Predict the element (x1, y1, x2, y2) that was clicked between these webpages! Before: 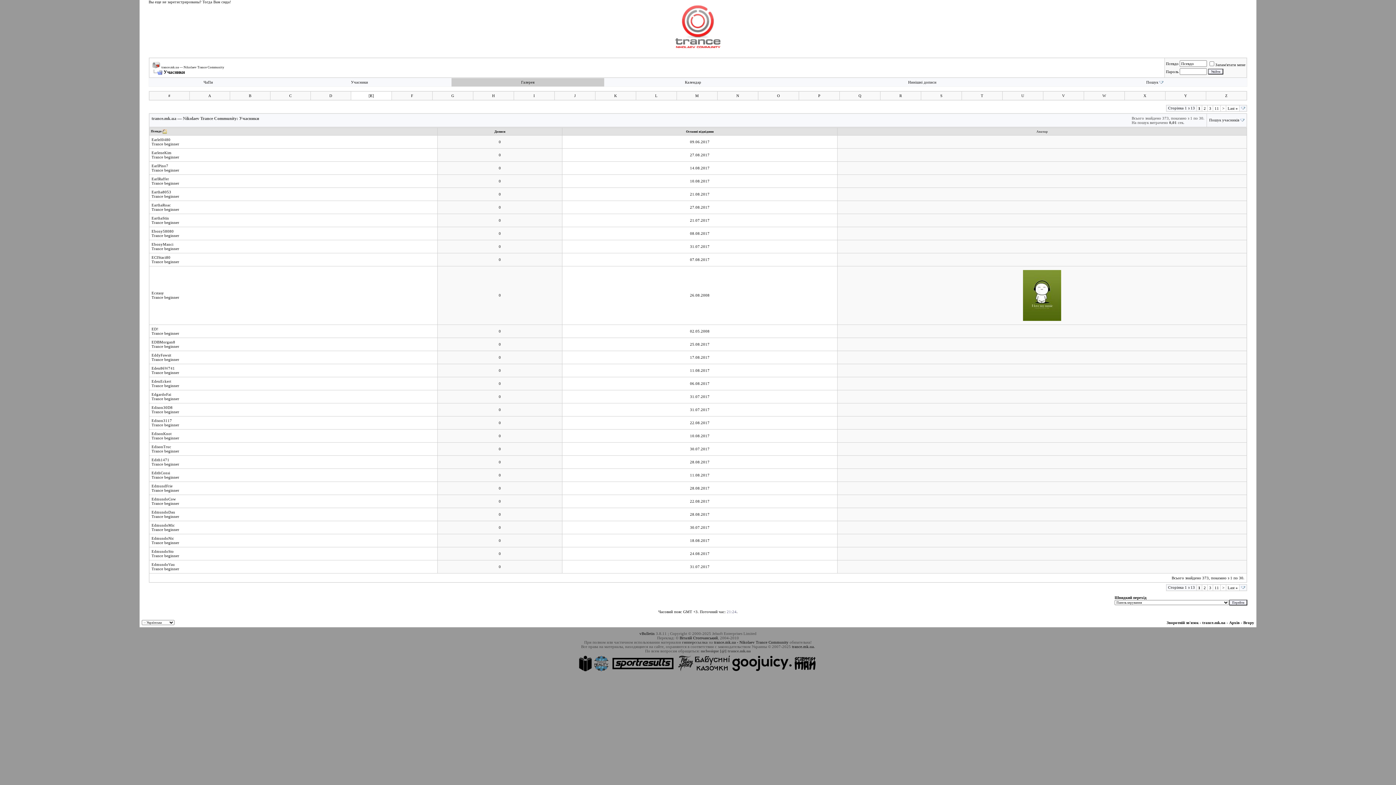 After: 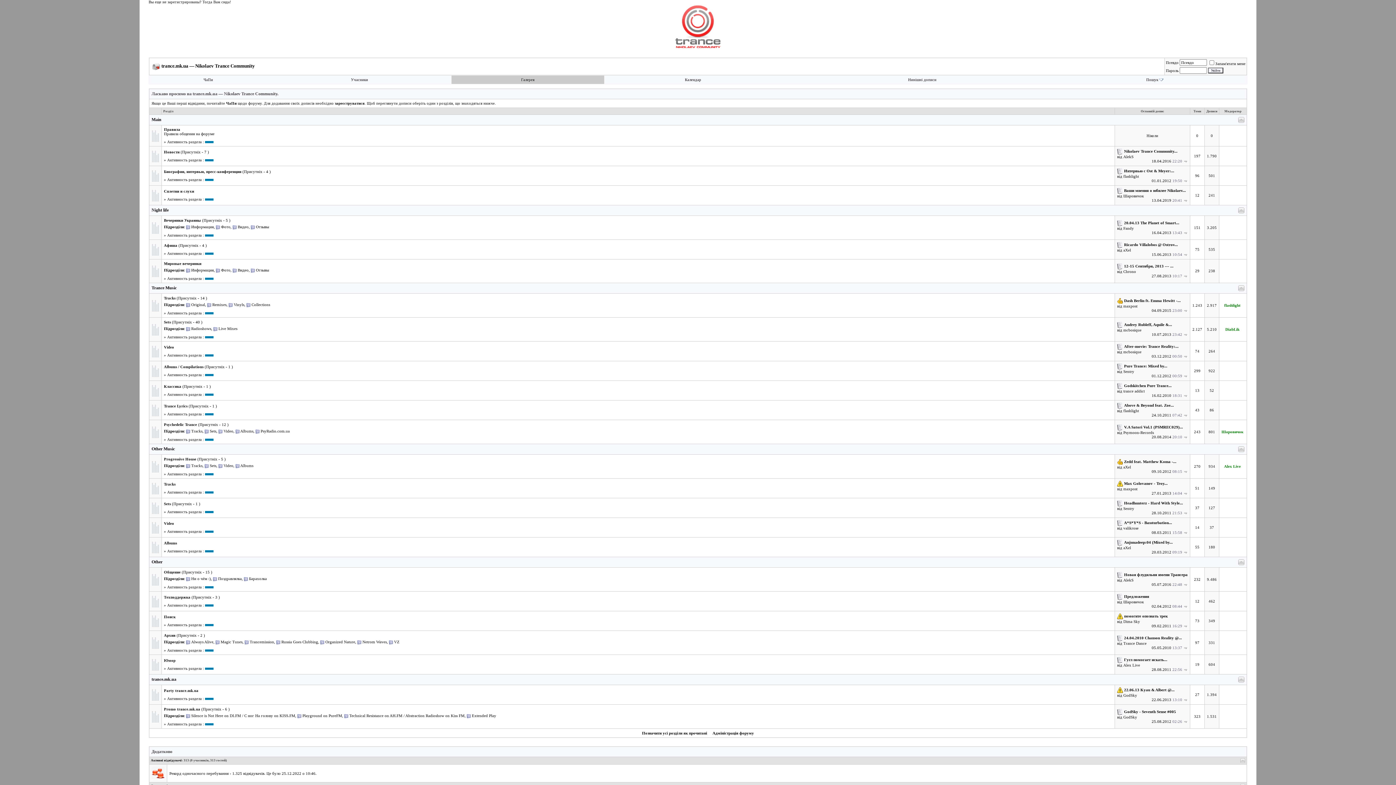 Action: label: trance.mk.ua. bbox: (792, 644, 815, 649)